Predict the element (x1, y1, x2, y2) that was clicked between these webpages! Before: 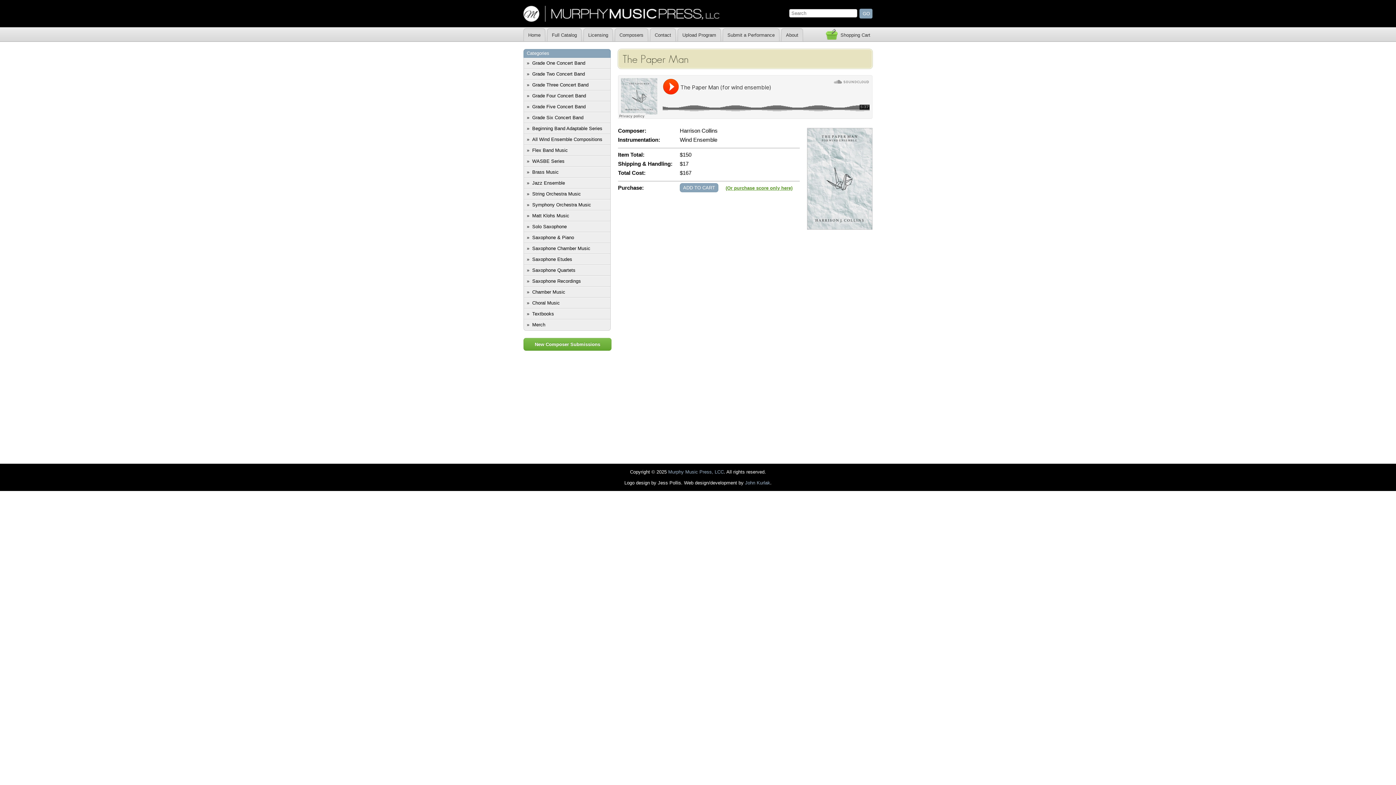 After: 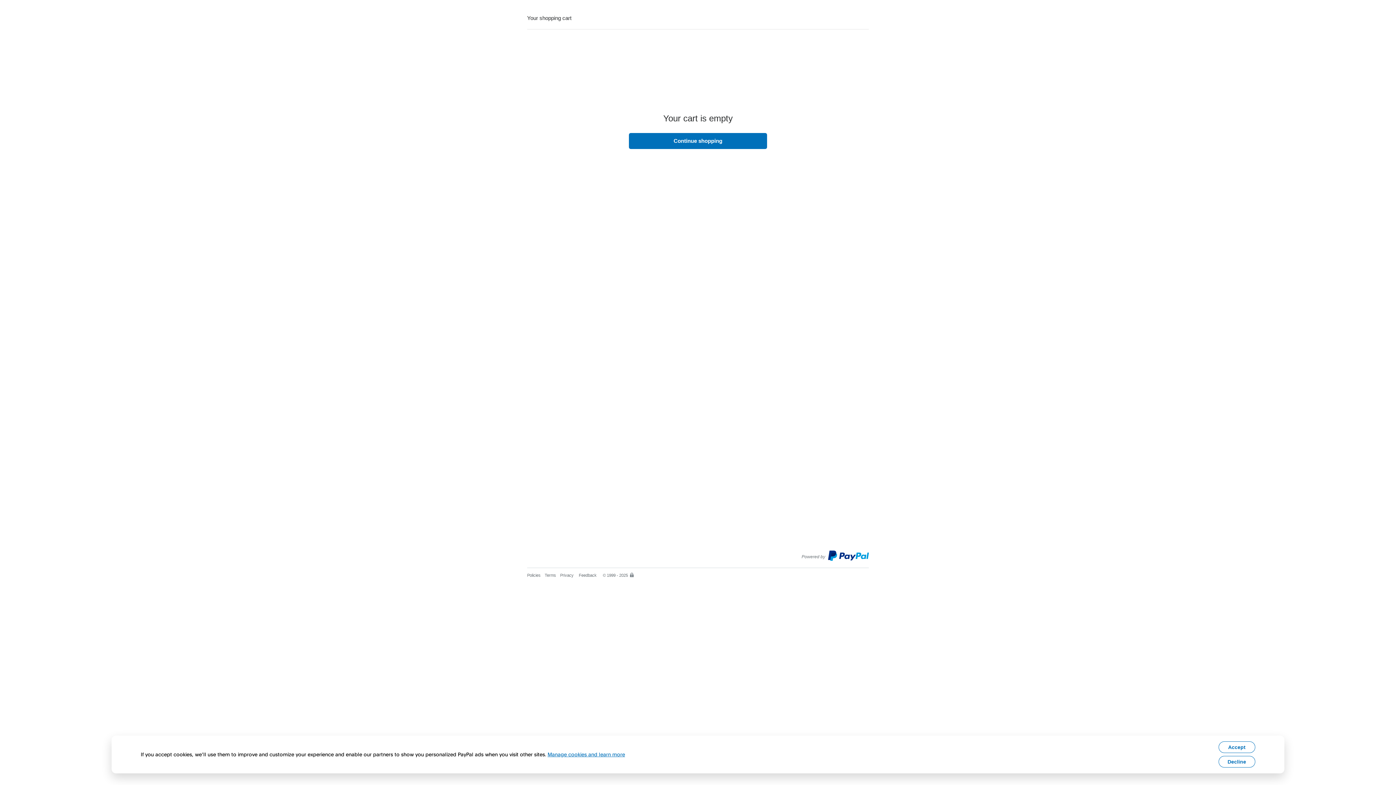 Action: label: Shopping Cart bbox: (825, 28, 870, 41)